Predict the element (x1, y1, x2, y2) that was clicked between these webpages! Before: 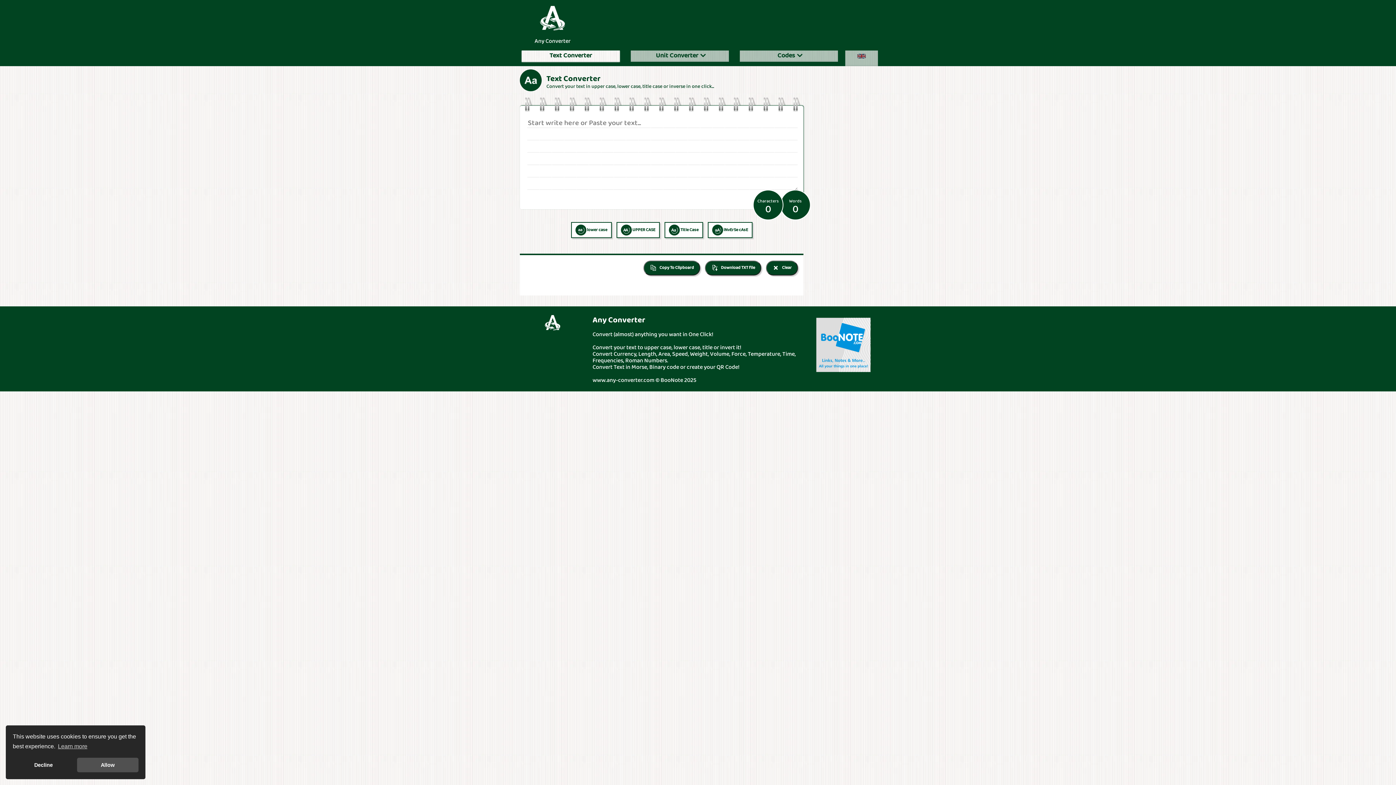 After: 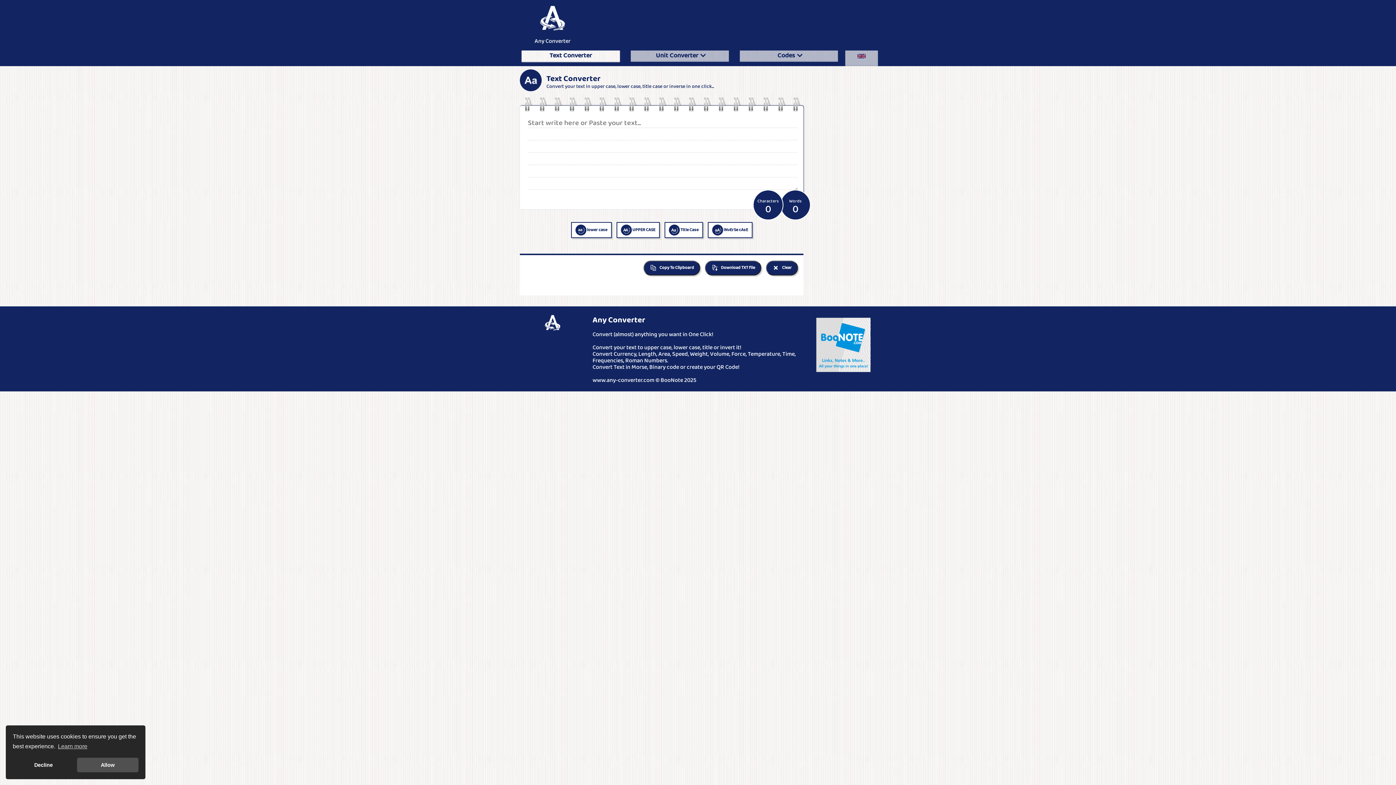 Action: bbox: (516, 50, 625, 61) label: Text Converter